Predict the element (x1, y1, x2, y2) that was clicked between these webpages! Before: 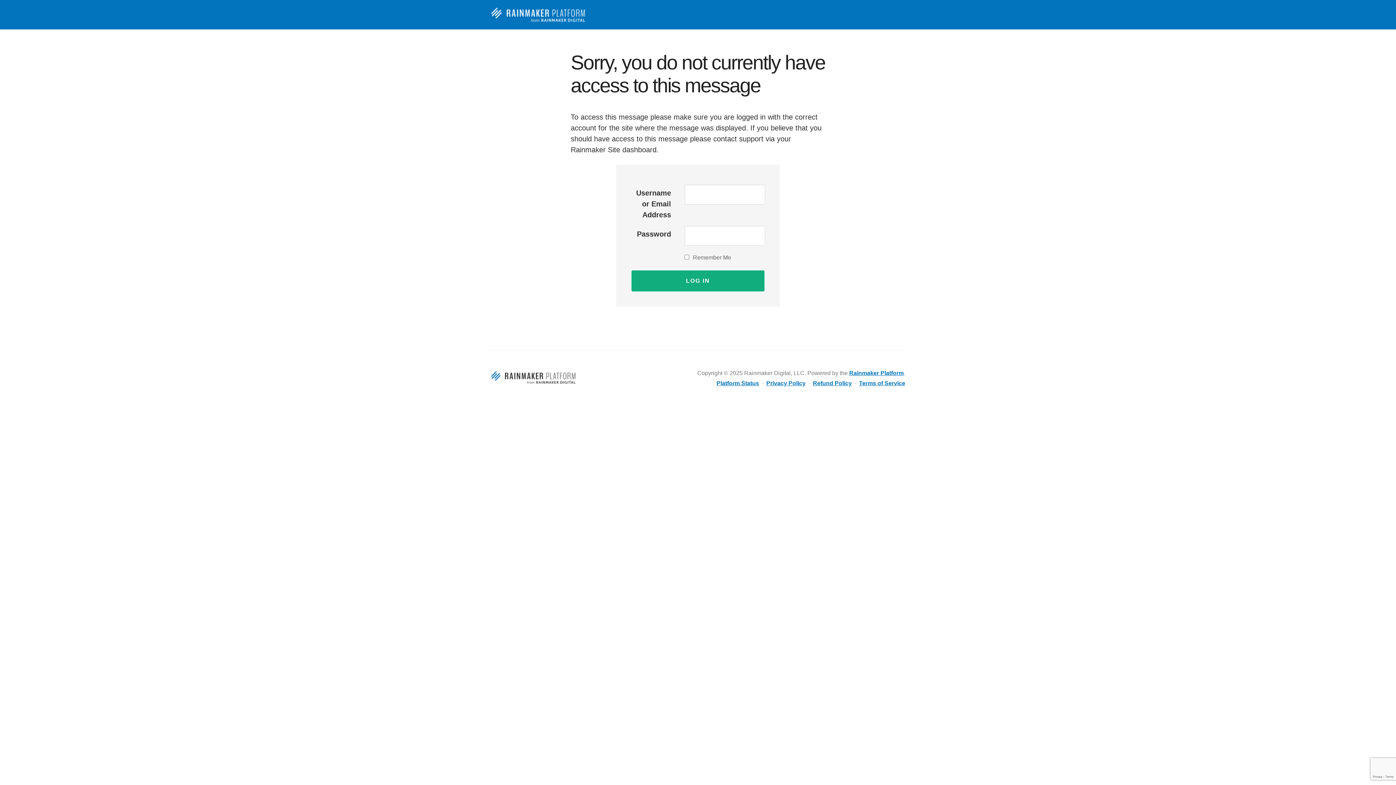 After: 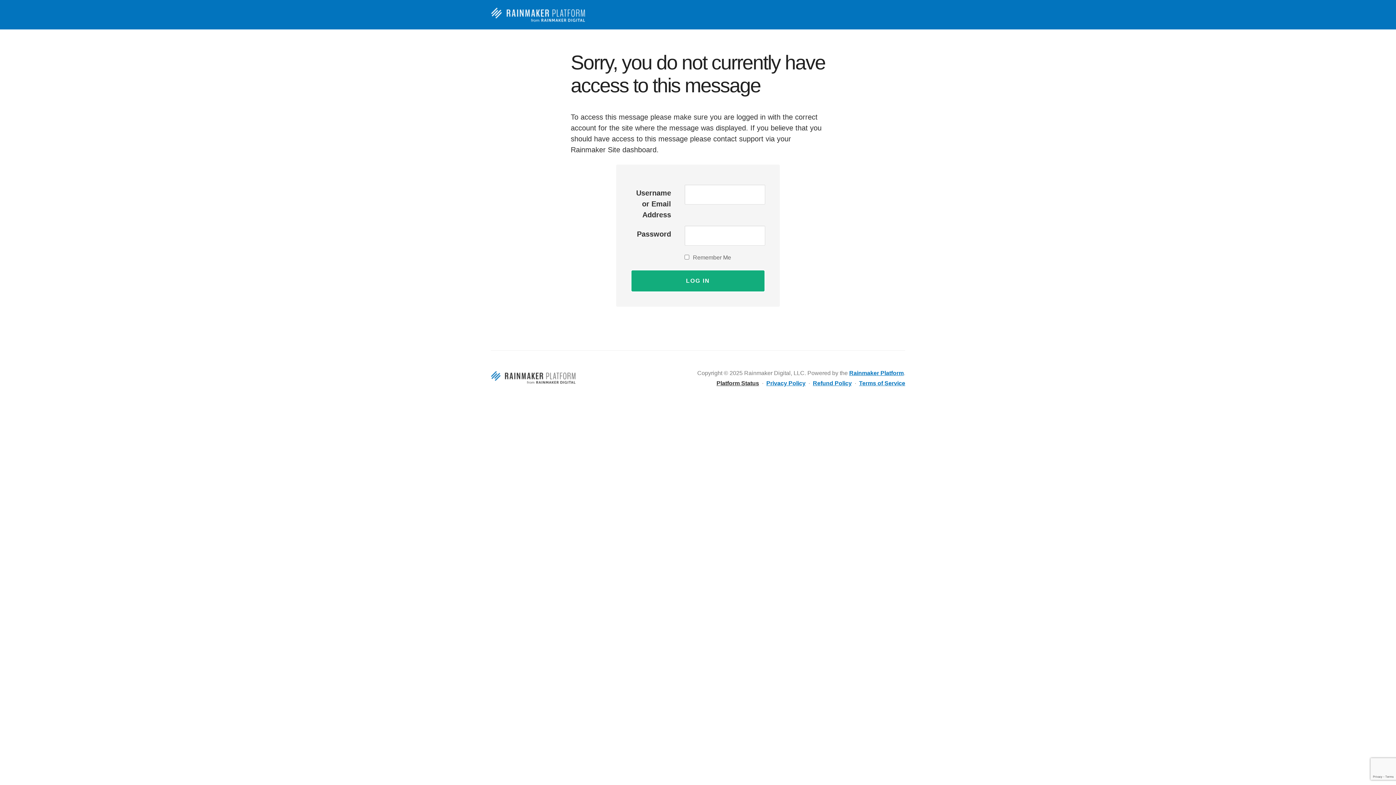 Action: label: Platform Status bbox: (716, 380, 759, 386)